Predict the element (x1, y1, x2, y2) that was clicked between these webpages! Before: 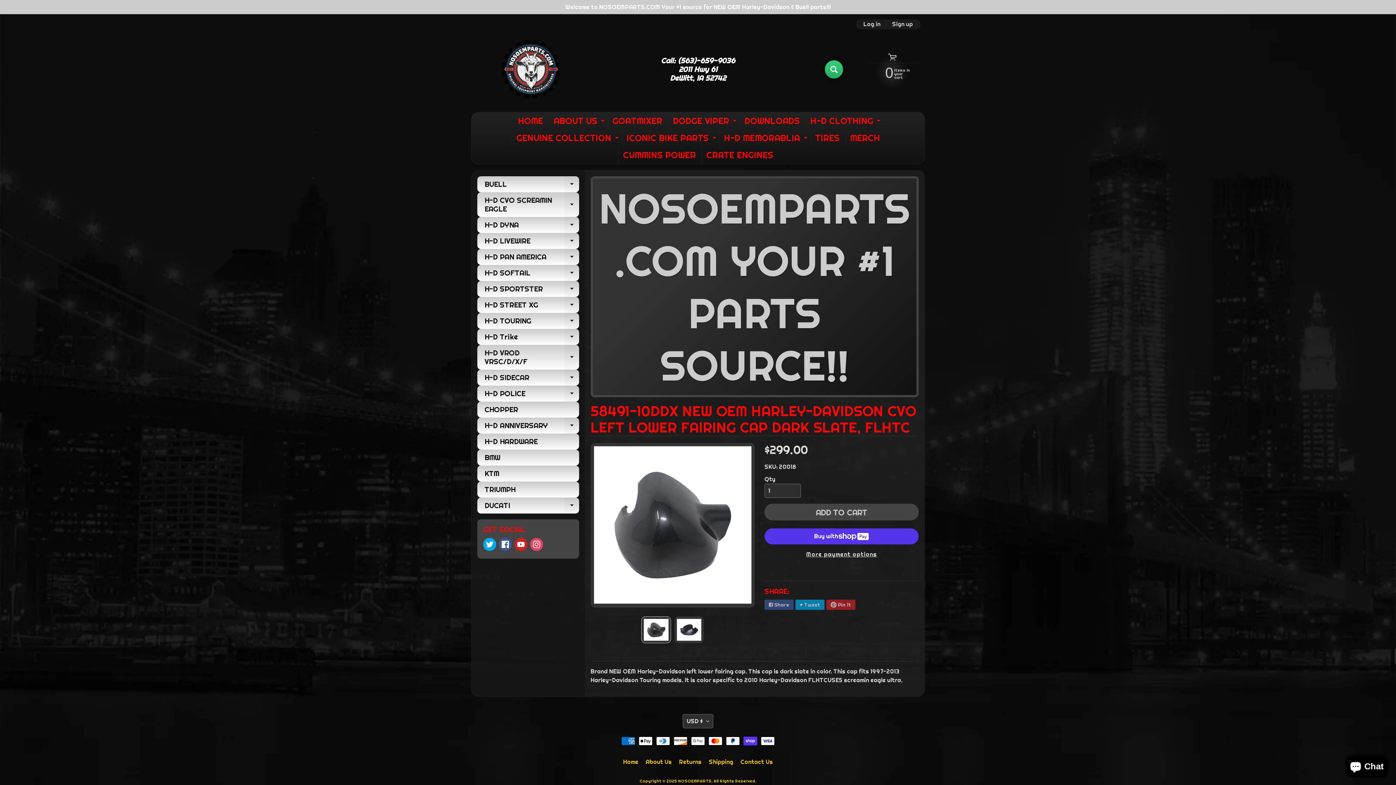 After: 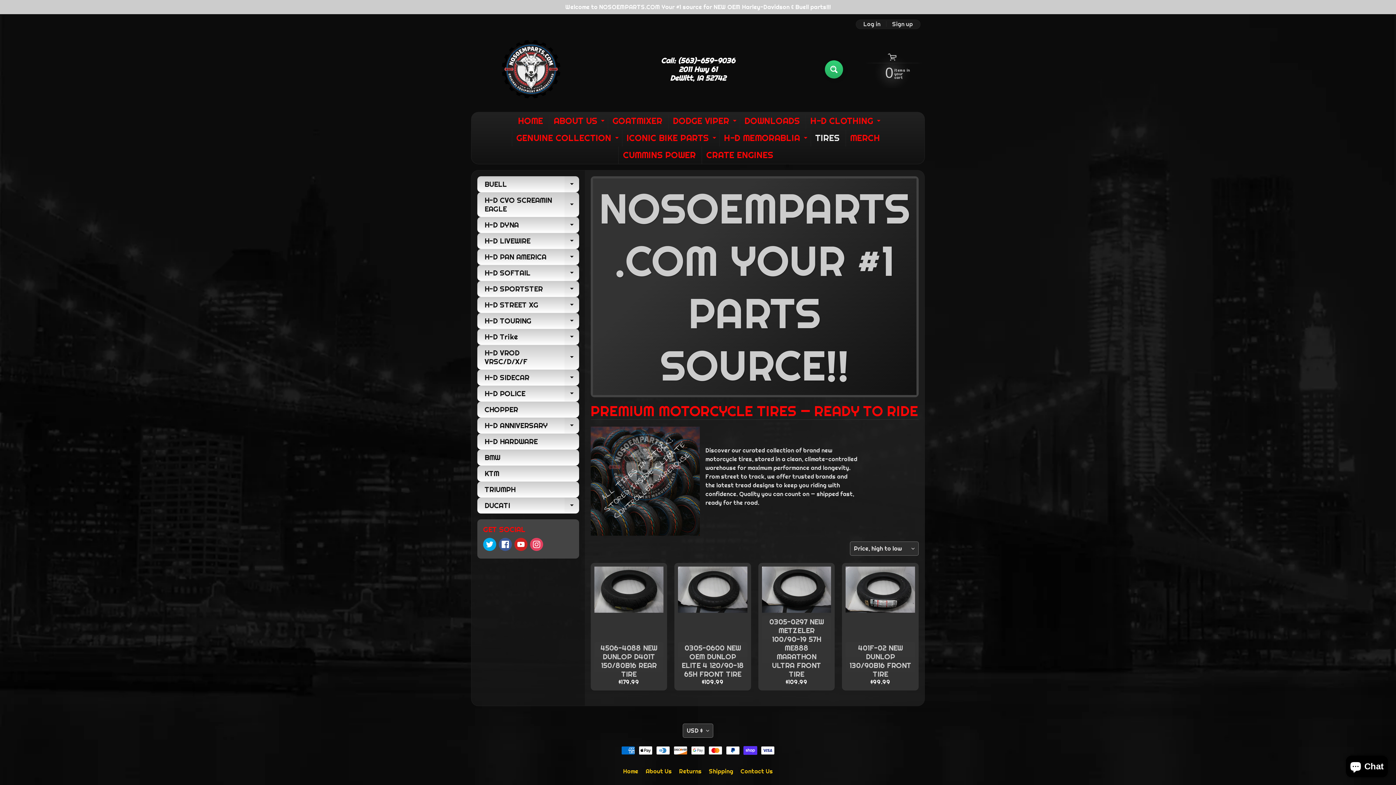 Action: label: TIRES bbox: (811, 129, 844, 146)